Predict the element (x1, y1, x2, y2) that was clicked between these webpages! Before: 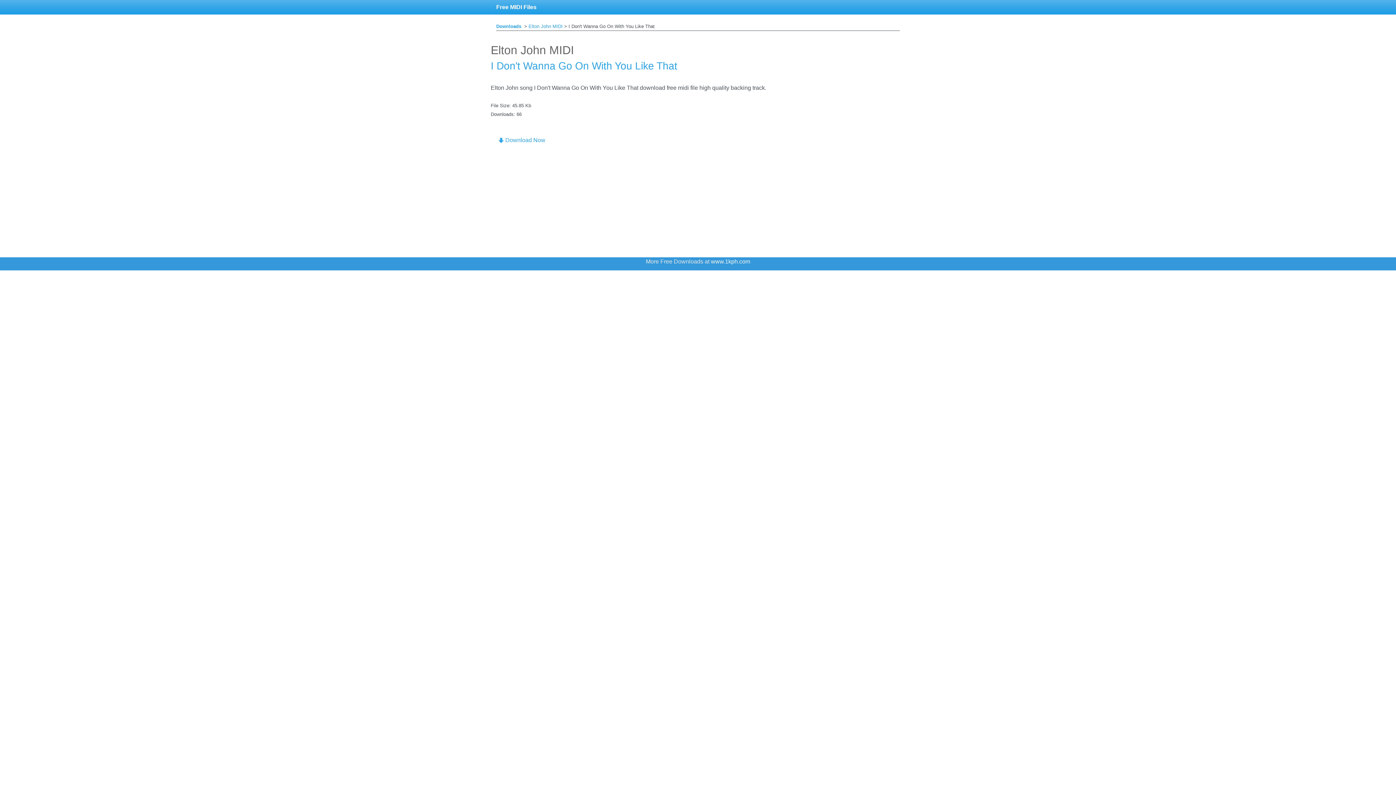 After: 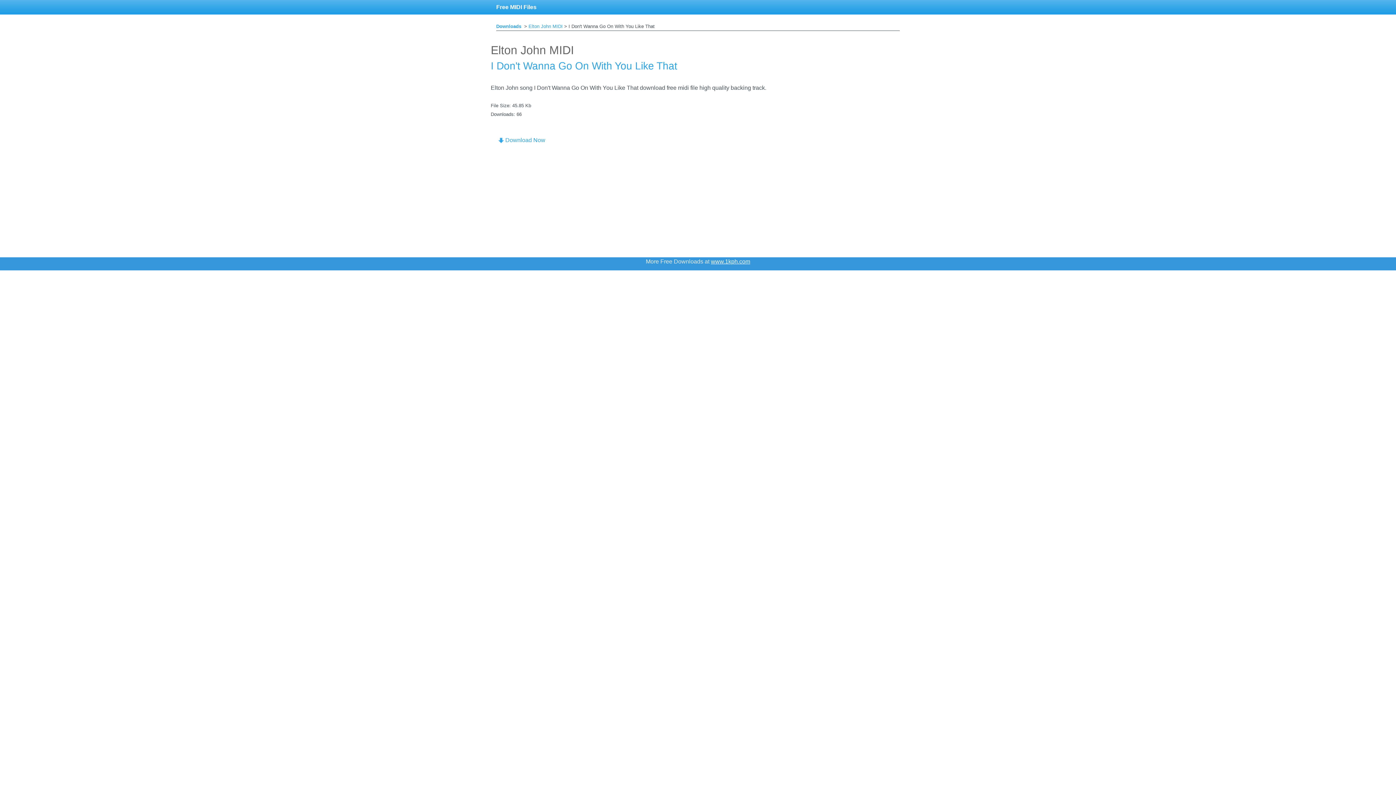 Action: bbox: (711, 258, 750, 264) label: www.1kph.com